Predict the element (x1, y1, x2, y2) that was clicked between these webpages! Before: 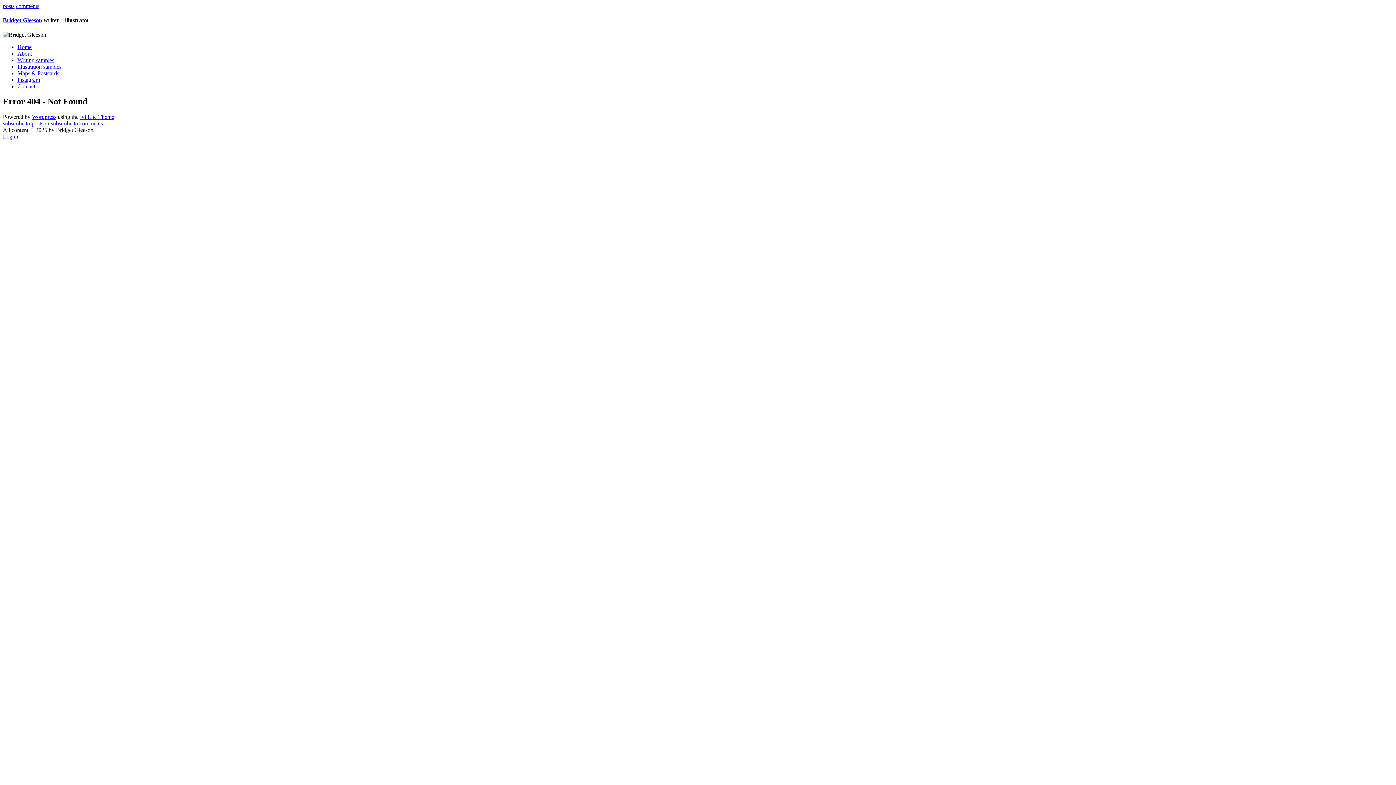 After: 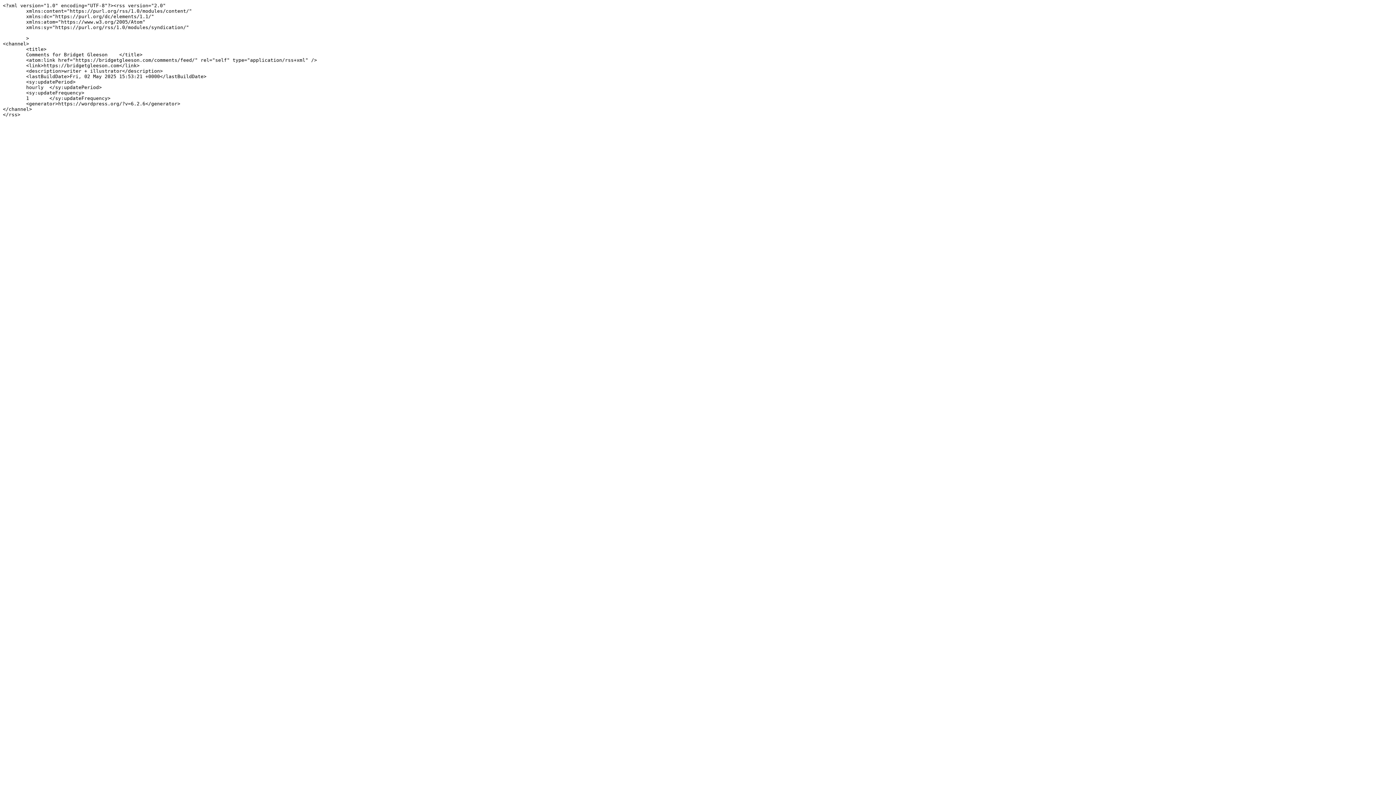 Action: label: comments bbox: (16, 2, 39, 9)